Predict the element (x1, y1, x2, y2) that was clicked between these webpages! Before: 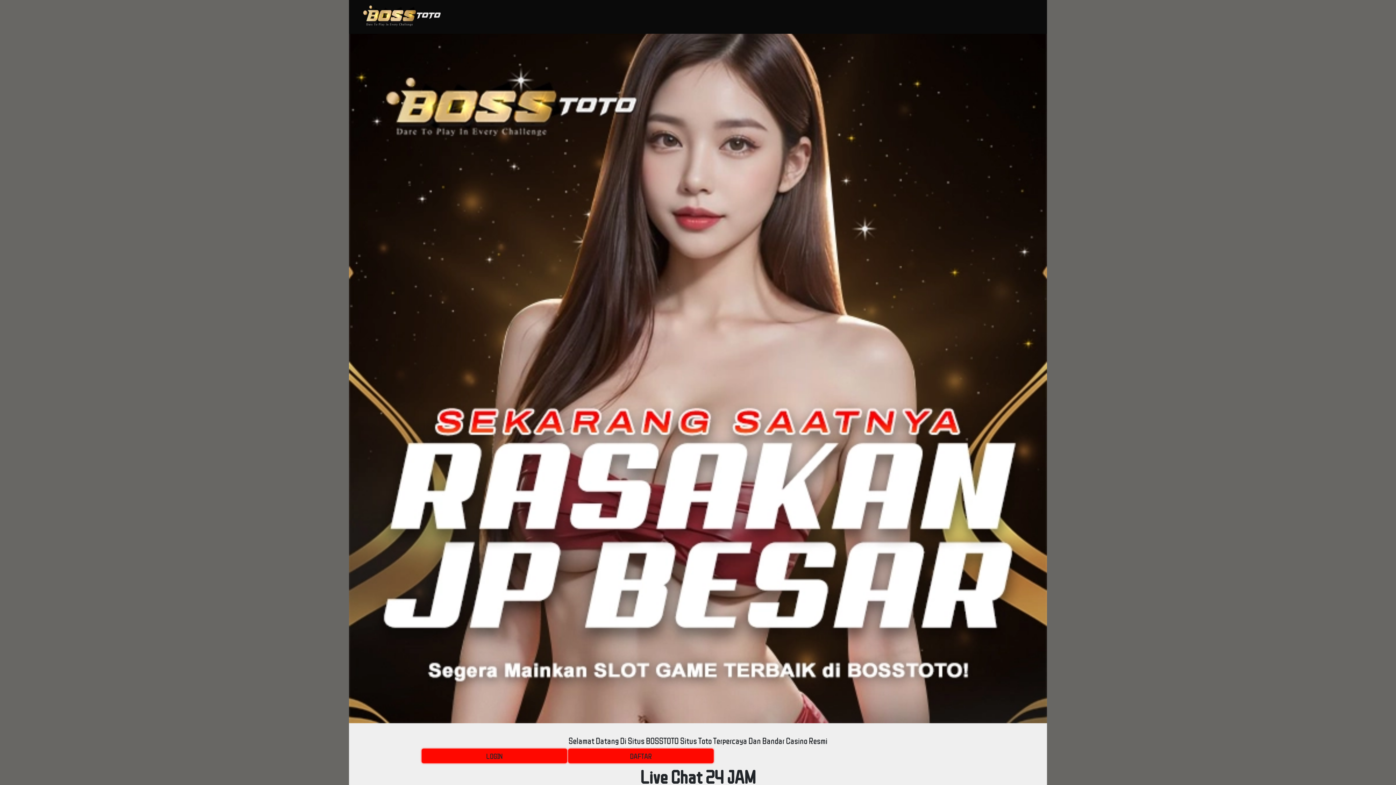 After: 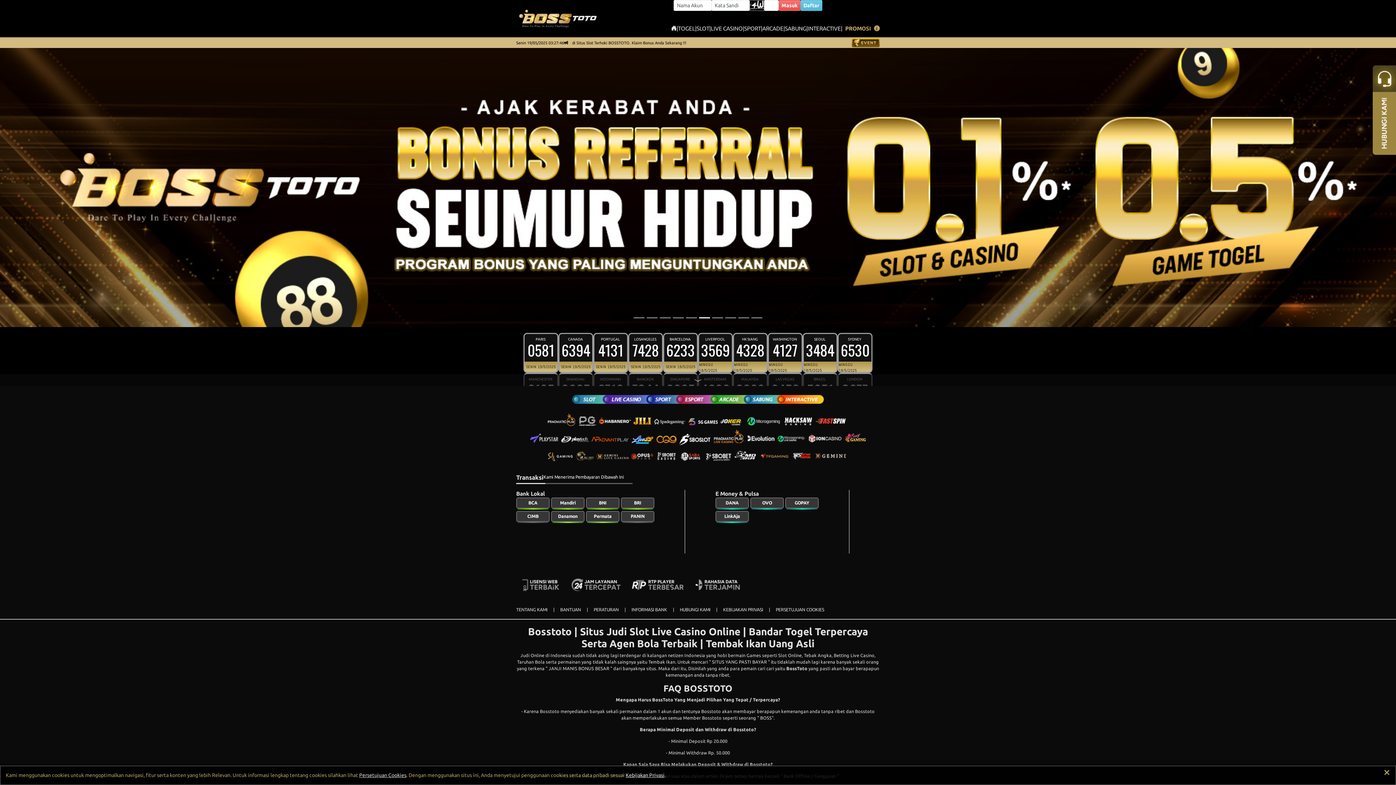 Action: label: LOGIN bbox: (421, 749, 567, 763)